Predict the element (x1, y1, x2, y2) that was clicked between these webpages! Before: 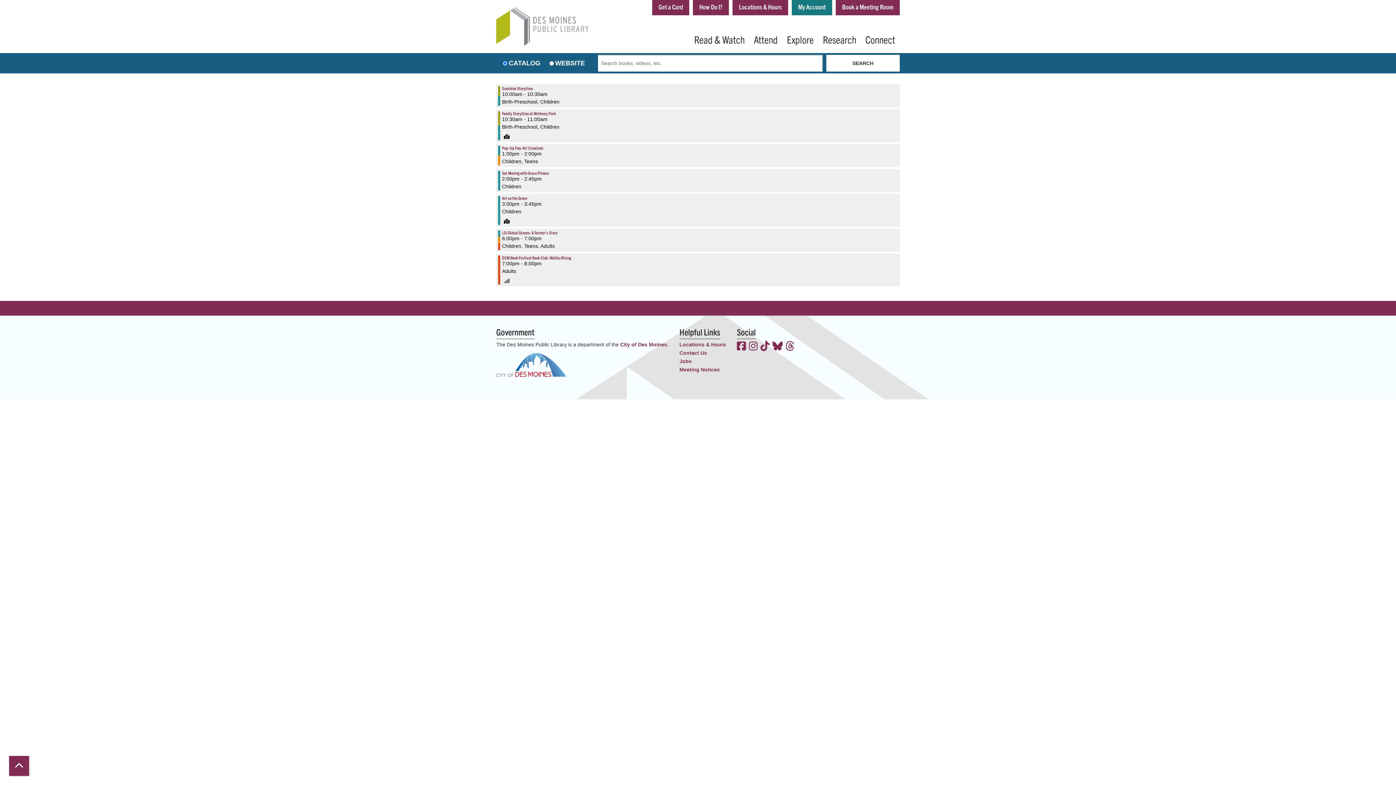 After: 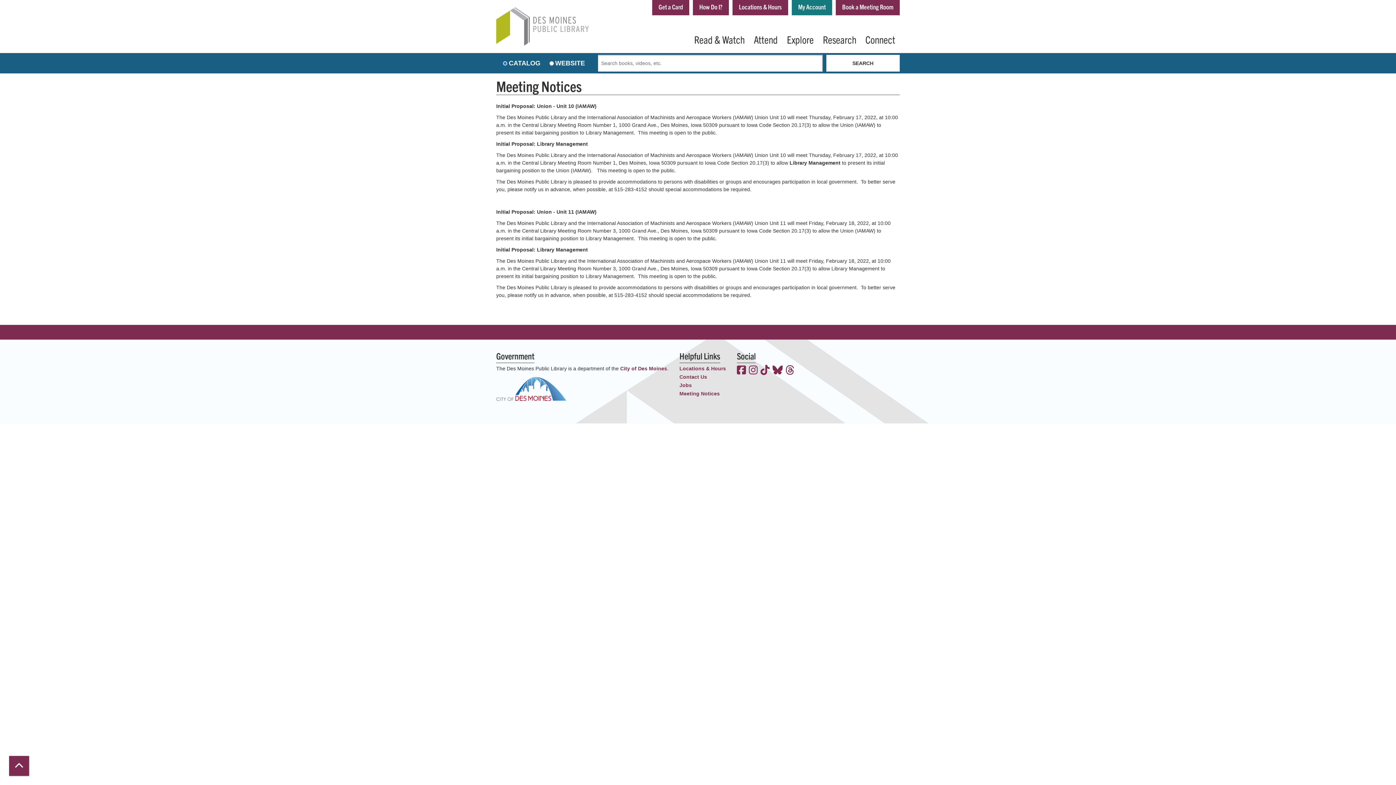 Action: bbox: (679, 366, 720, 374) label: Meeting Notices